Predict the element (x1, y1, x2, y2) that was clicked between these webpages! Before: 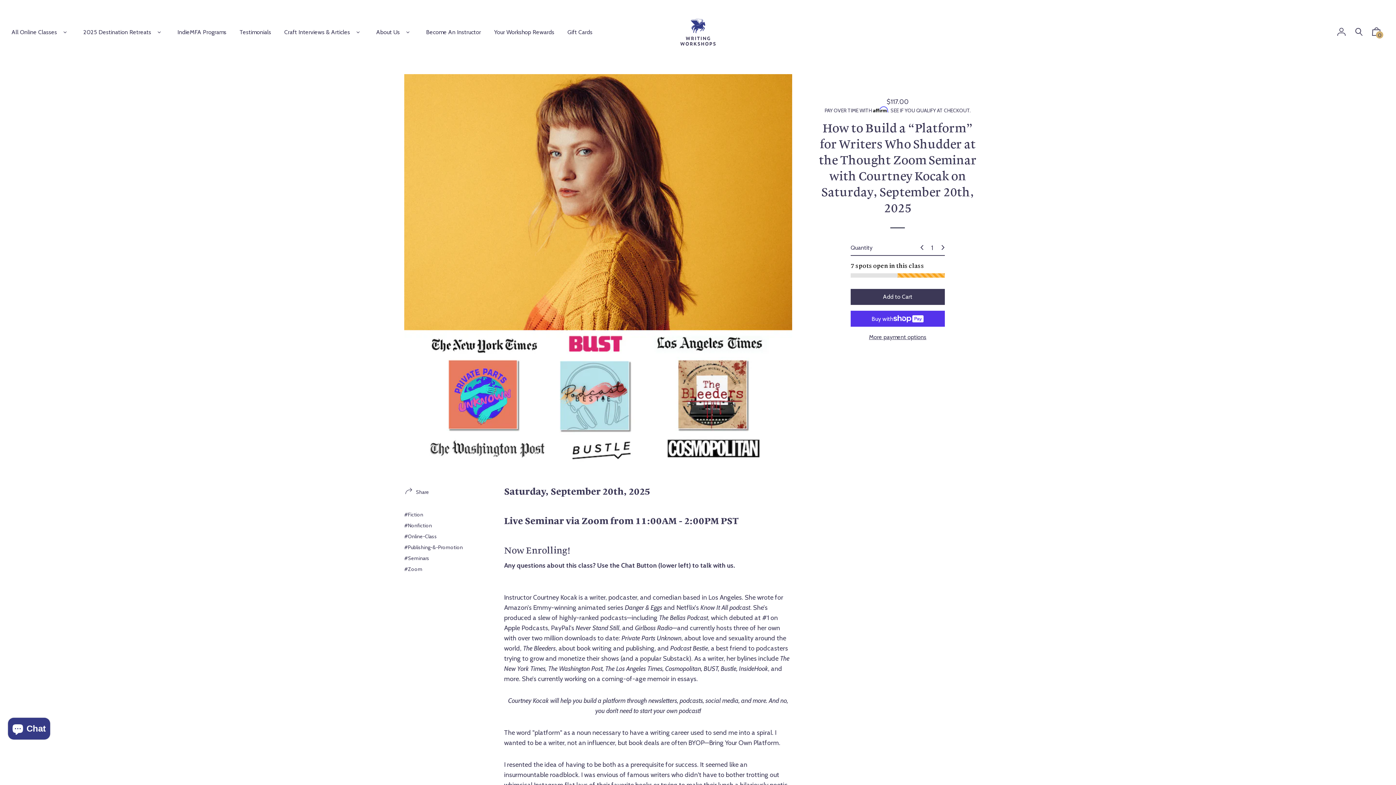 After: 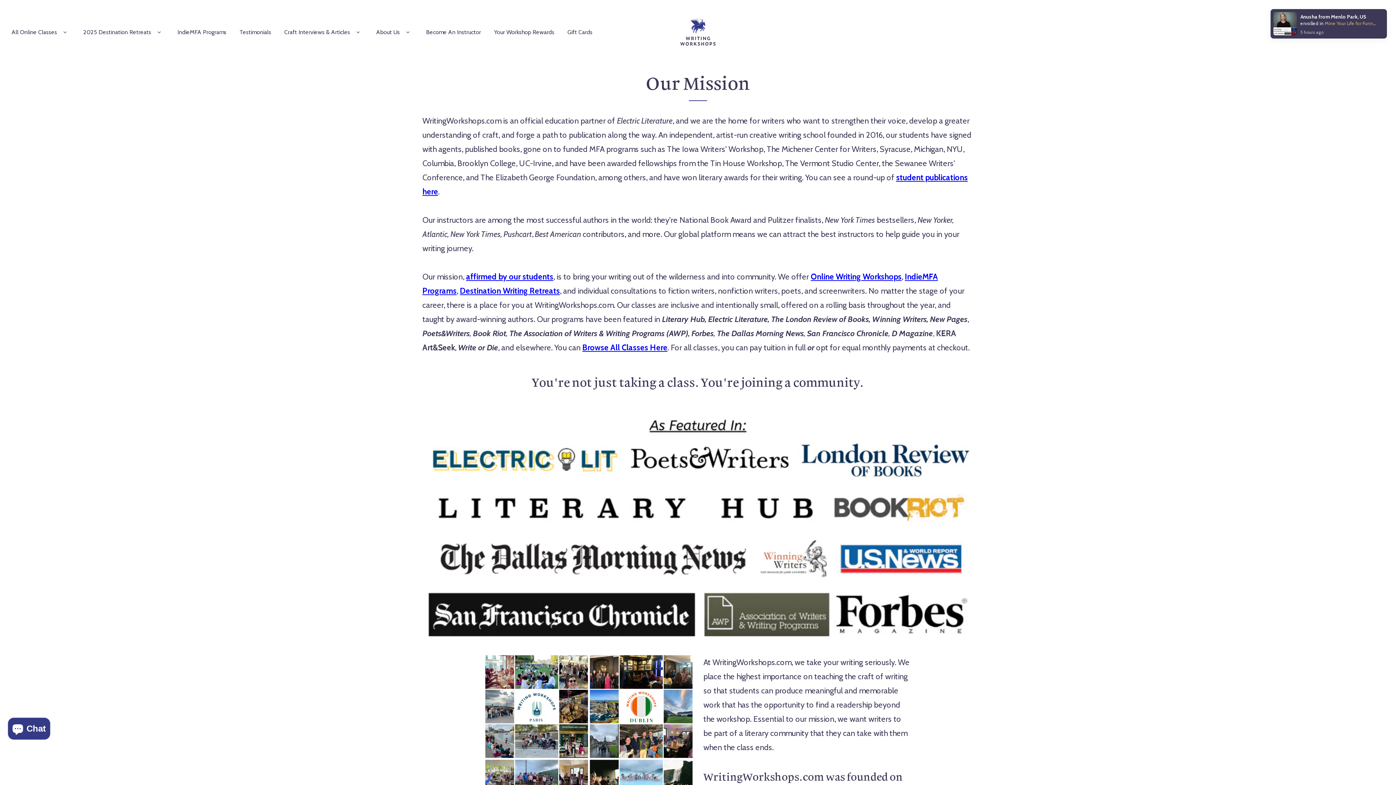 Action: bbox: (376, 27, 400, 36) label: About Us